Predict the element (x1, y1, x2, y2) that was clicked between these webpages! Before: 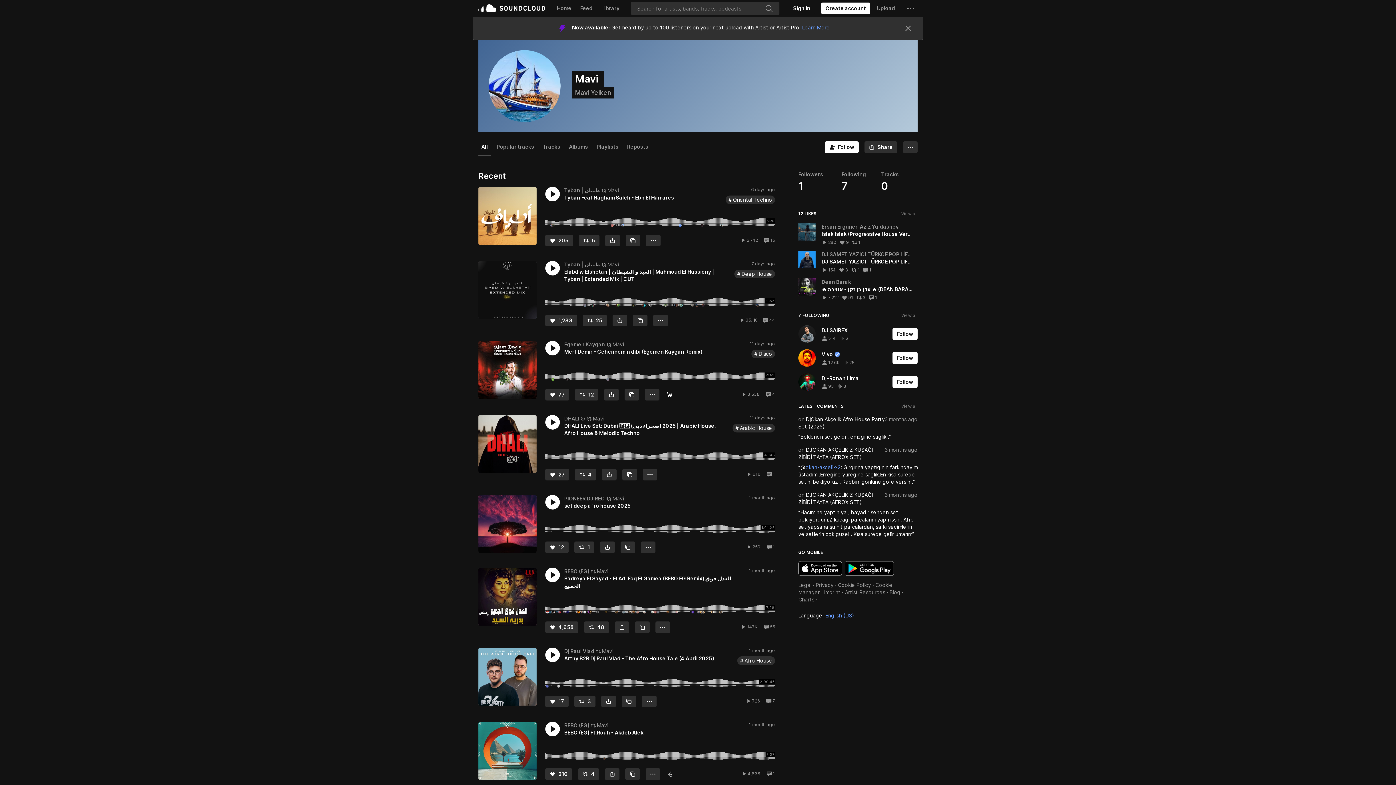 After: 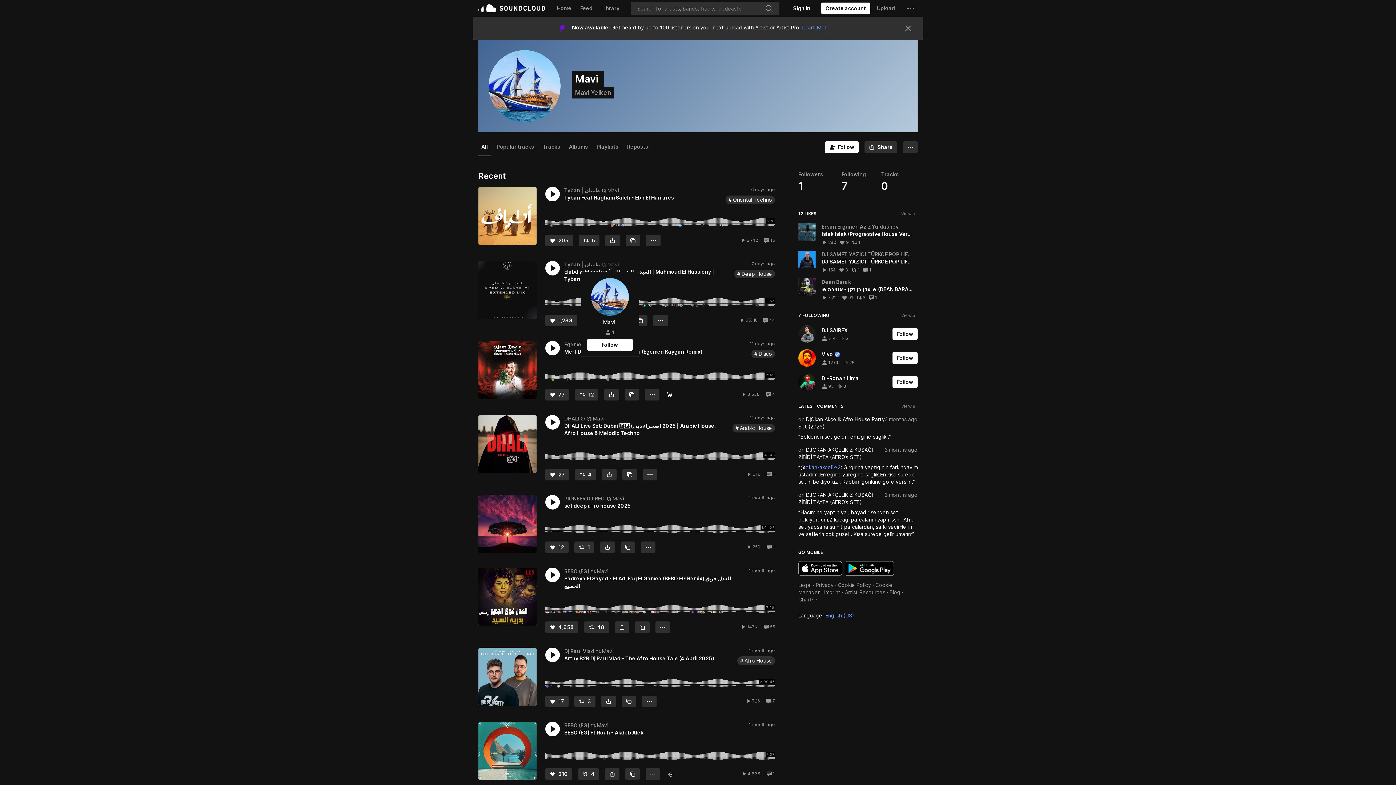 Action: bbox: (601, 261, 618, 268) label: Mavi